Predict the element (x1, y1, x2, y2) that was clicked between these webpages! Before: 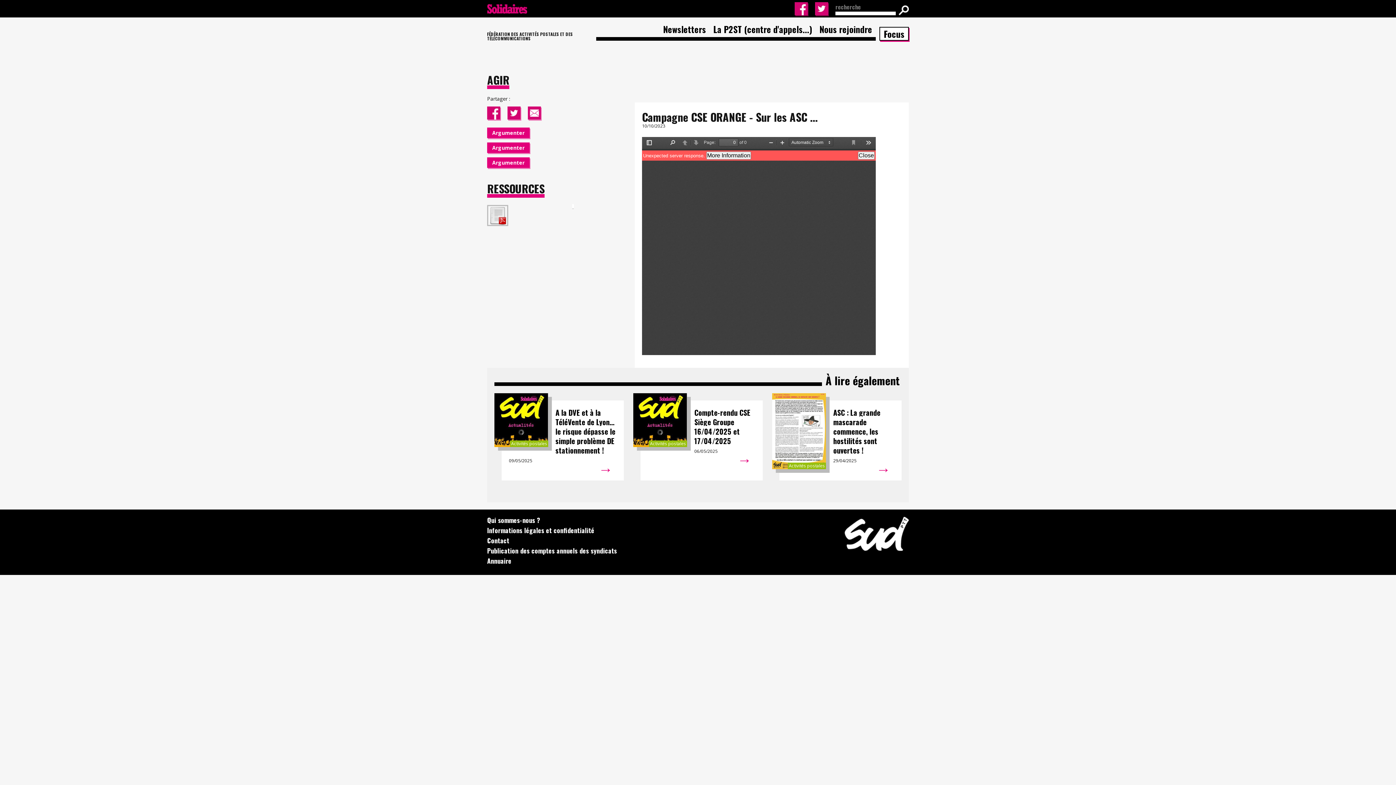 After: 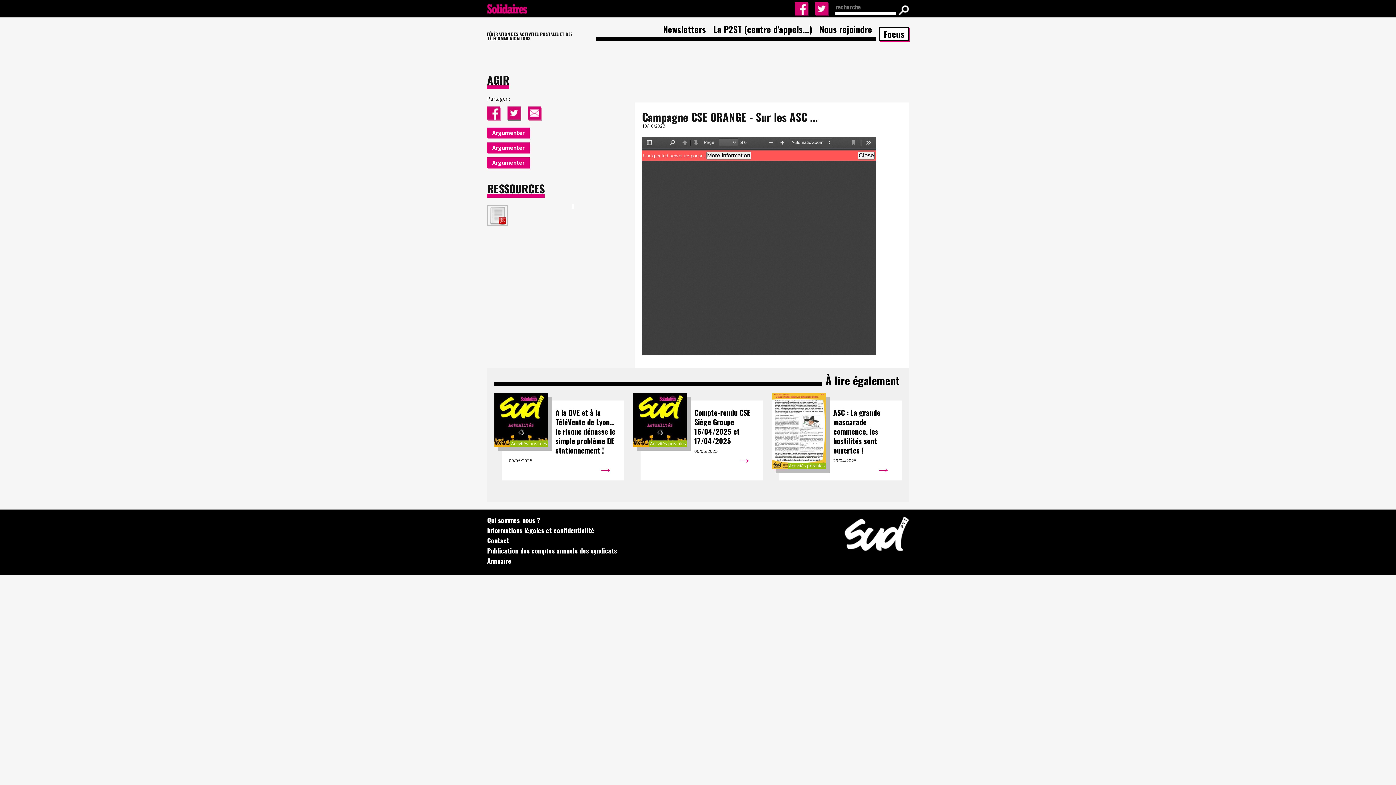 Action: bbox: (507, 106, 520, 119)